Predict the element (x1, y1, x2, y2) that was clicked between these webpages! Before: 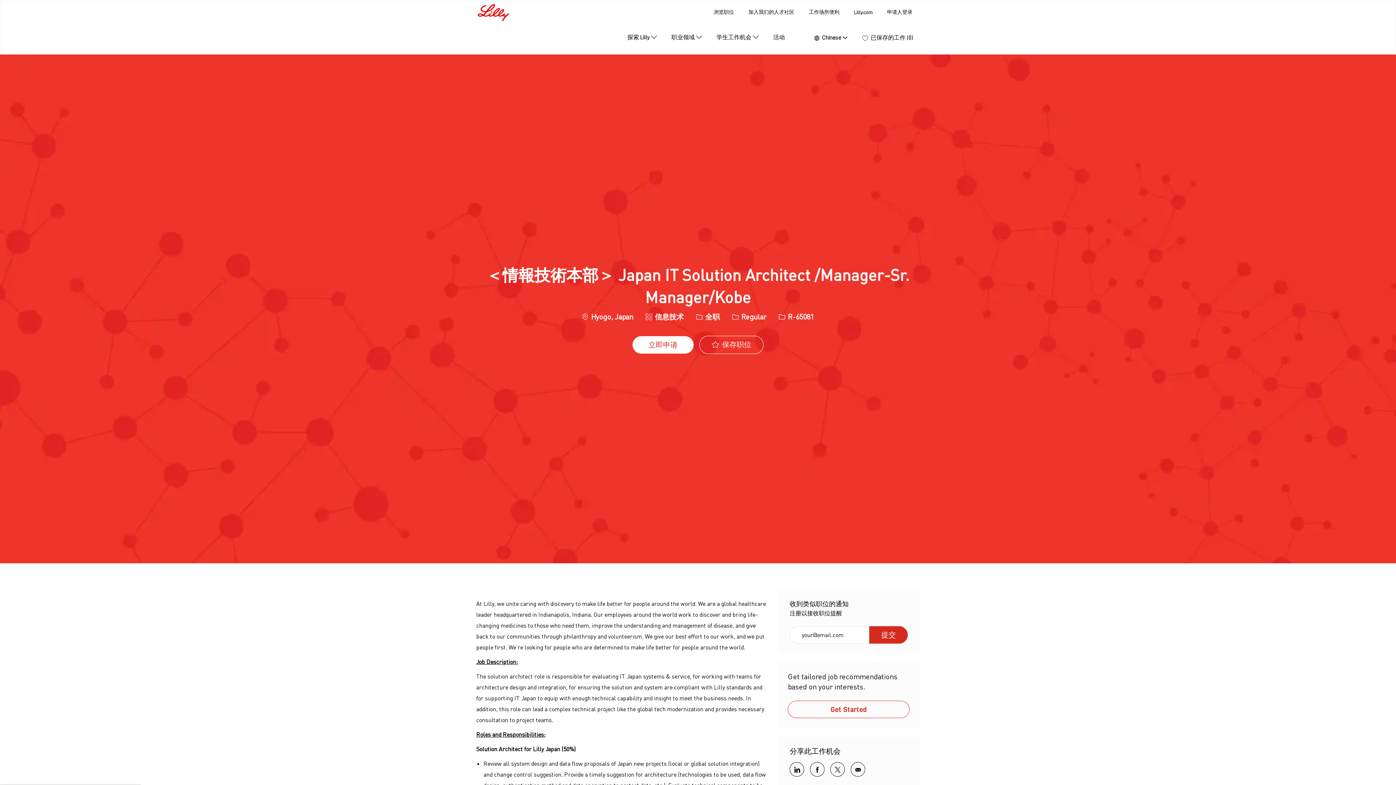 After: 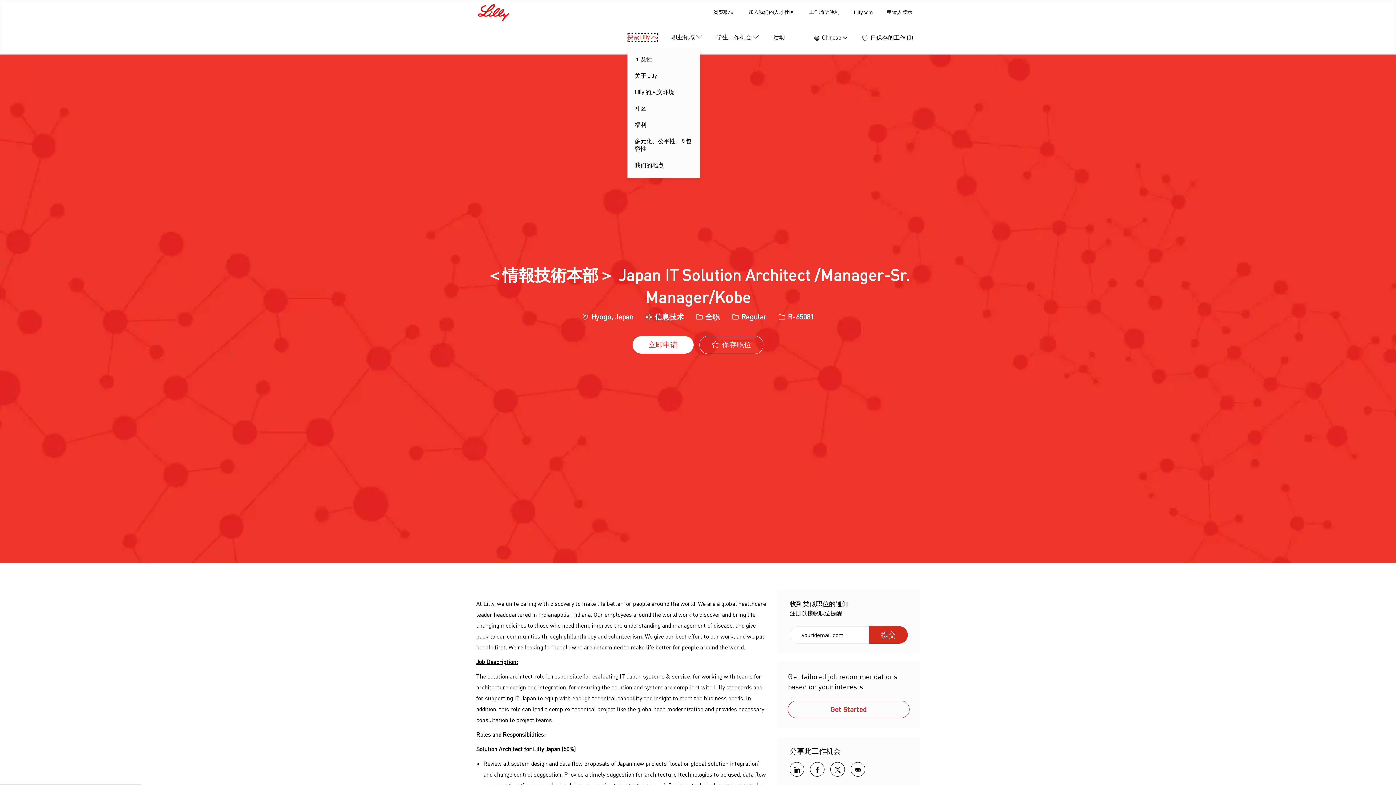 Action: label: 探索 Lilly bbox: (662, 33, 692, 41)